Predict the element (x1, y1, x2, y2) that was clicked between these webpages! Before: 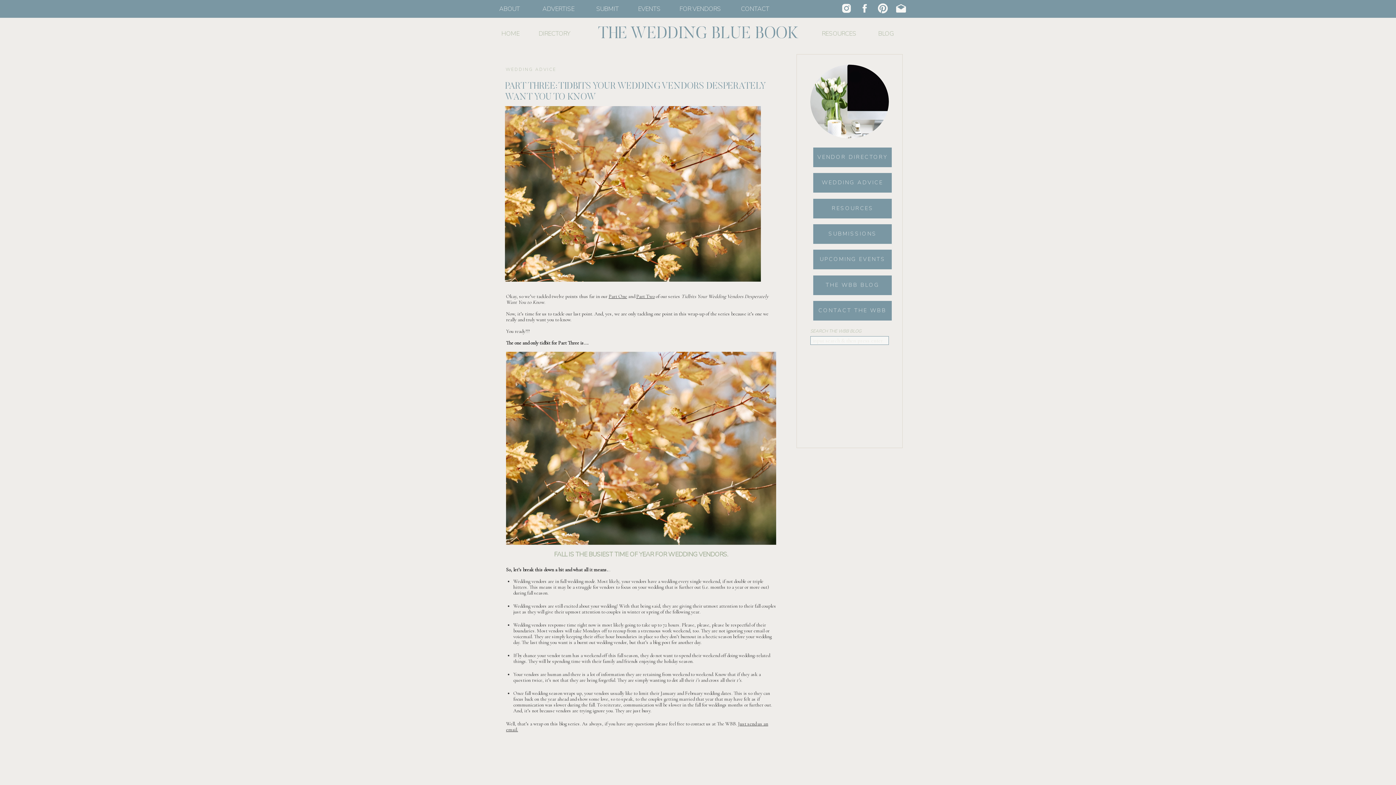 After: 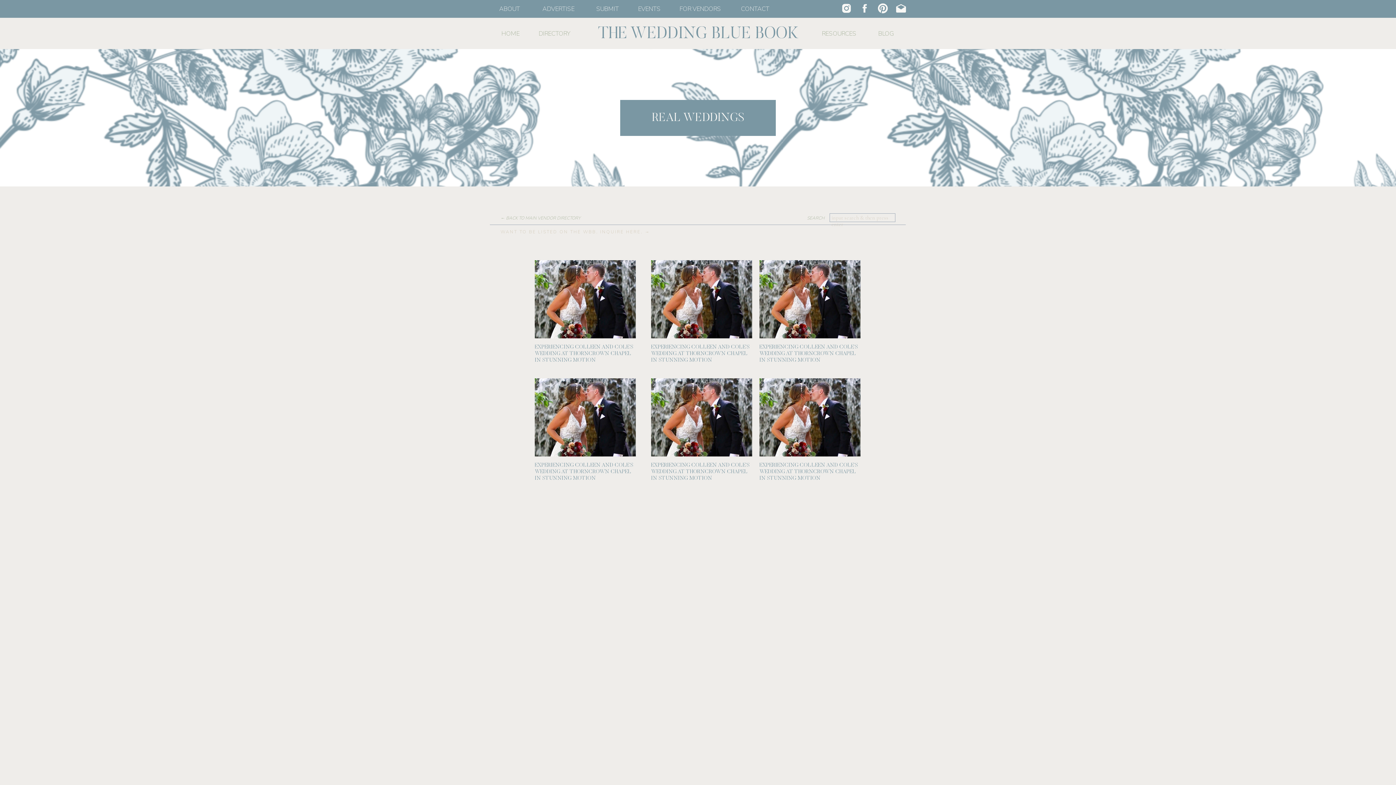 Action: label: SUBMISSIONS bbox: (828, 230, 877, 237)